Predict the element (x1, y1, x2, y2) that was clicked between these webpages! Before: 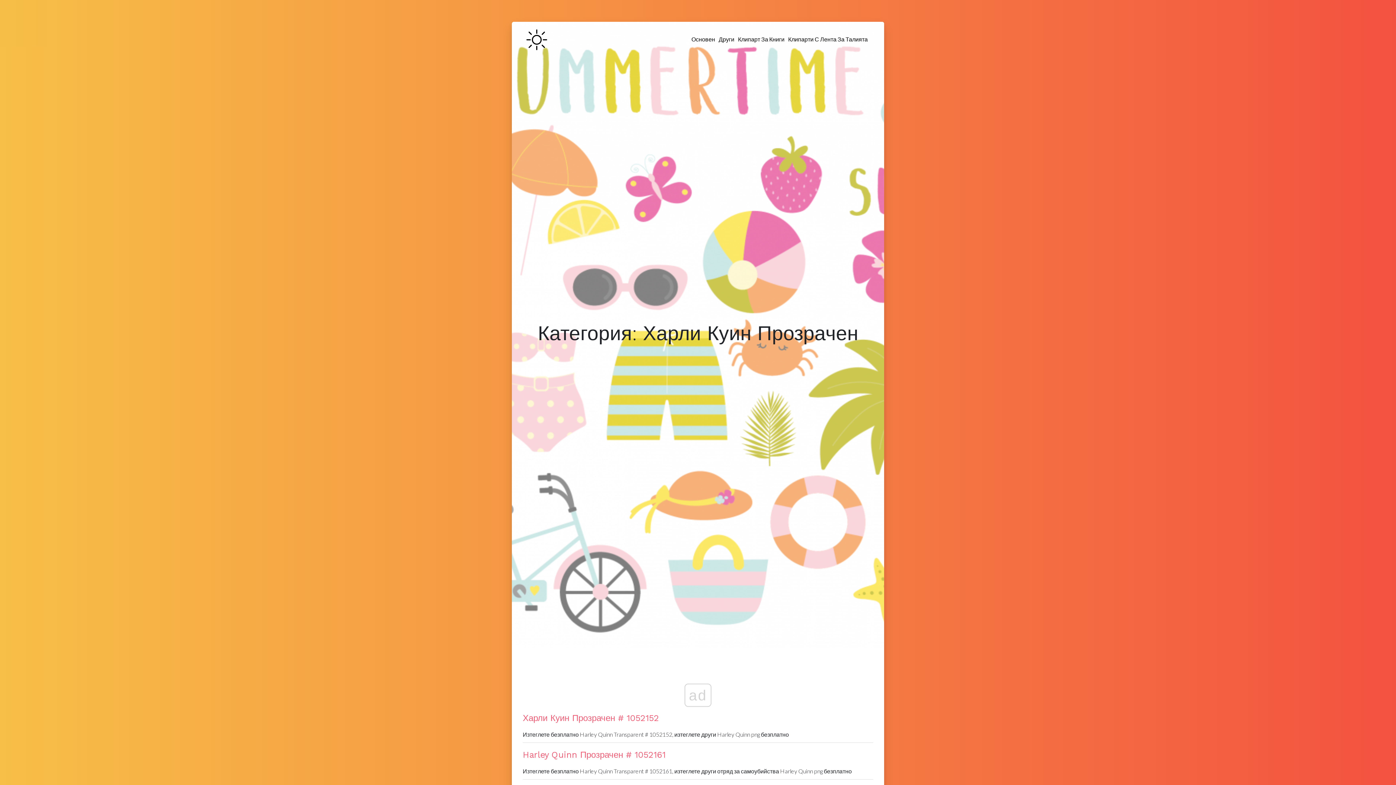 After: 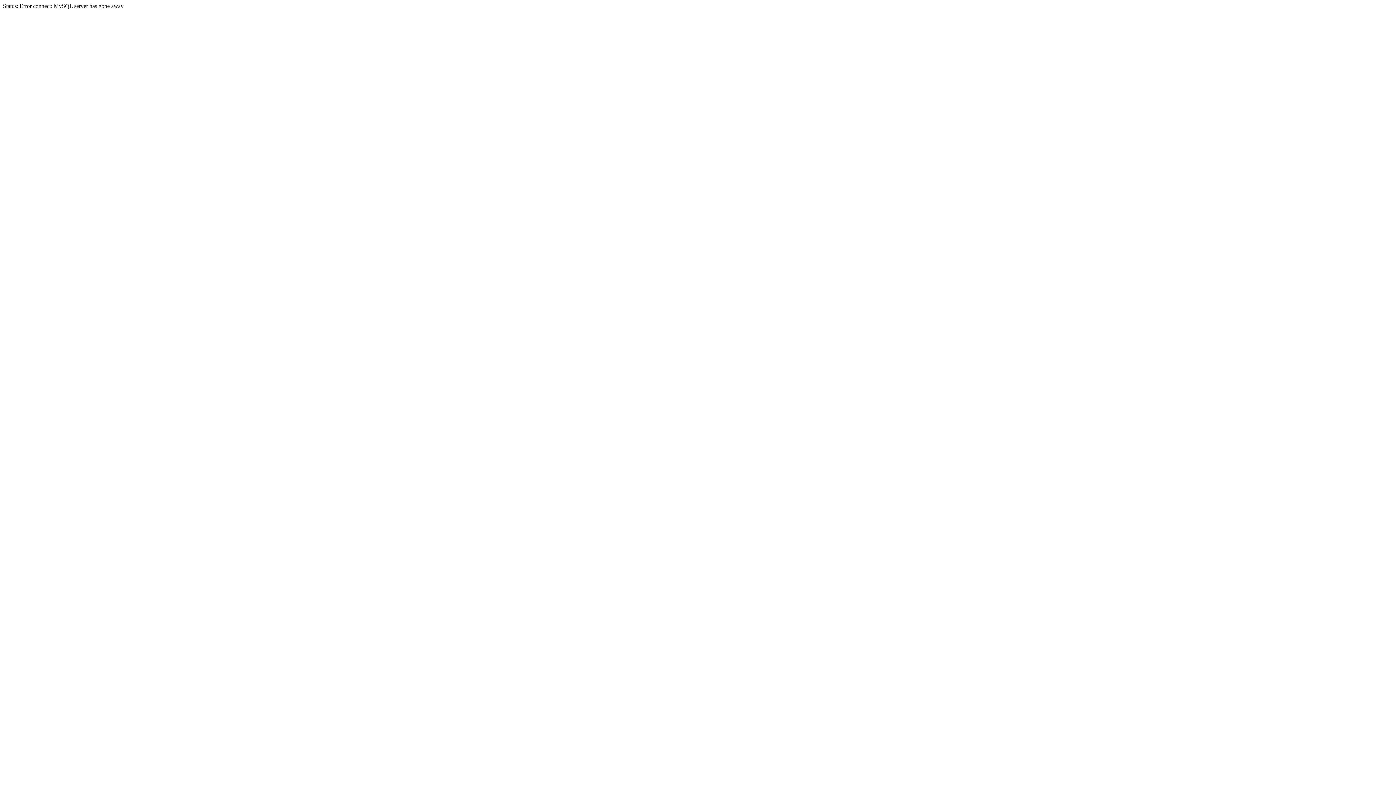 Action: label: Други bbox: (717, 33, 736, 45)